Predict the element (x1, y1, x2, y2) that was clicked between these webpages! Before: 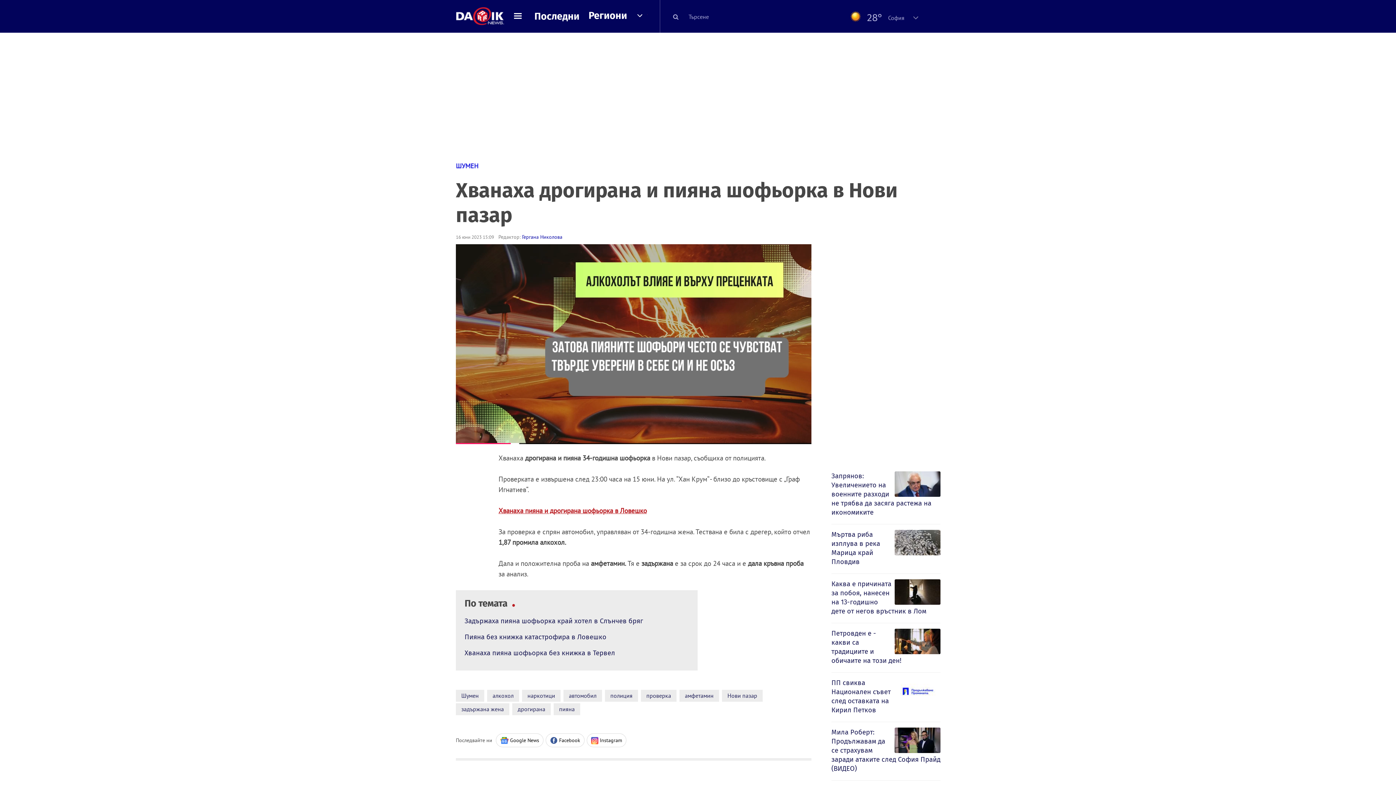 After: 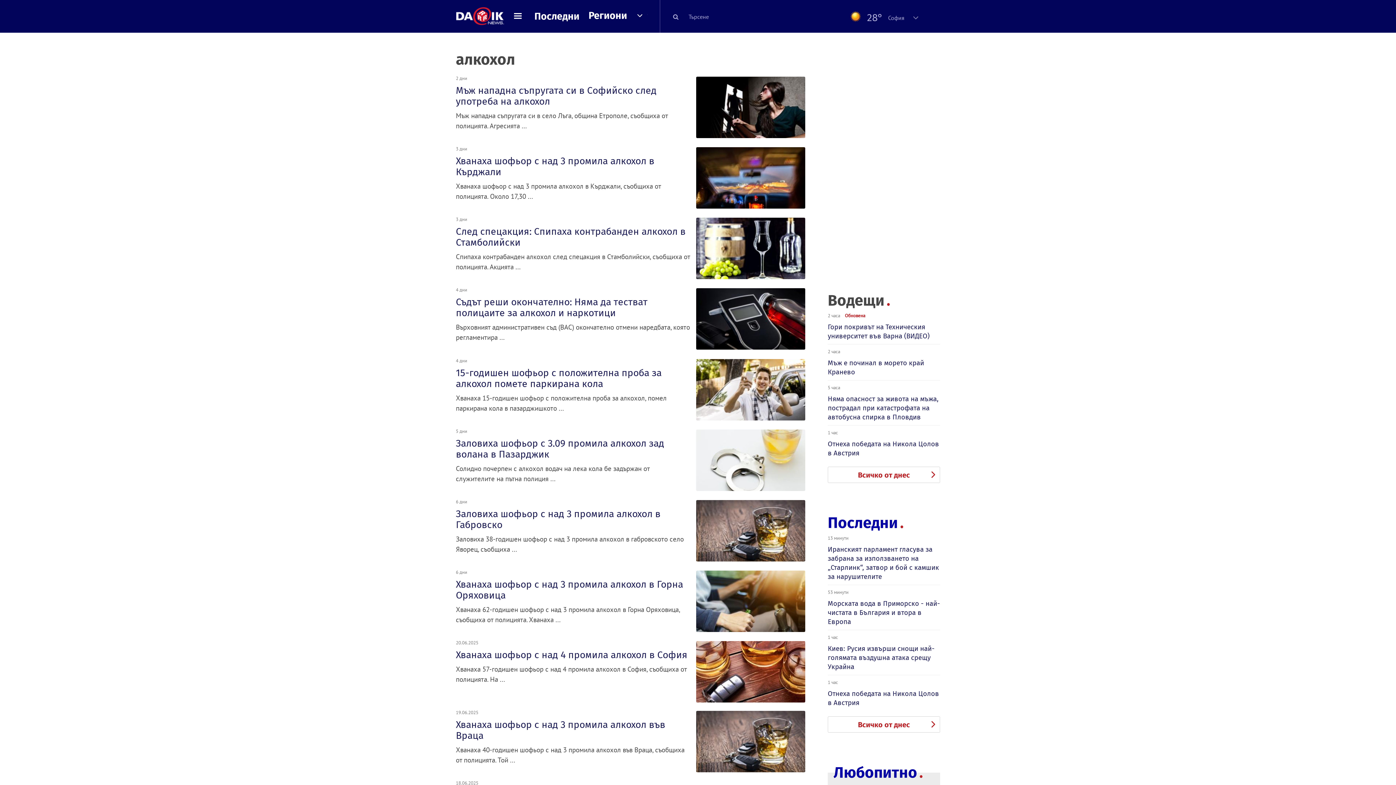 Action: bbox: (487, 690, 519, 702) label: алкохол